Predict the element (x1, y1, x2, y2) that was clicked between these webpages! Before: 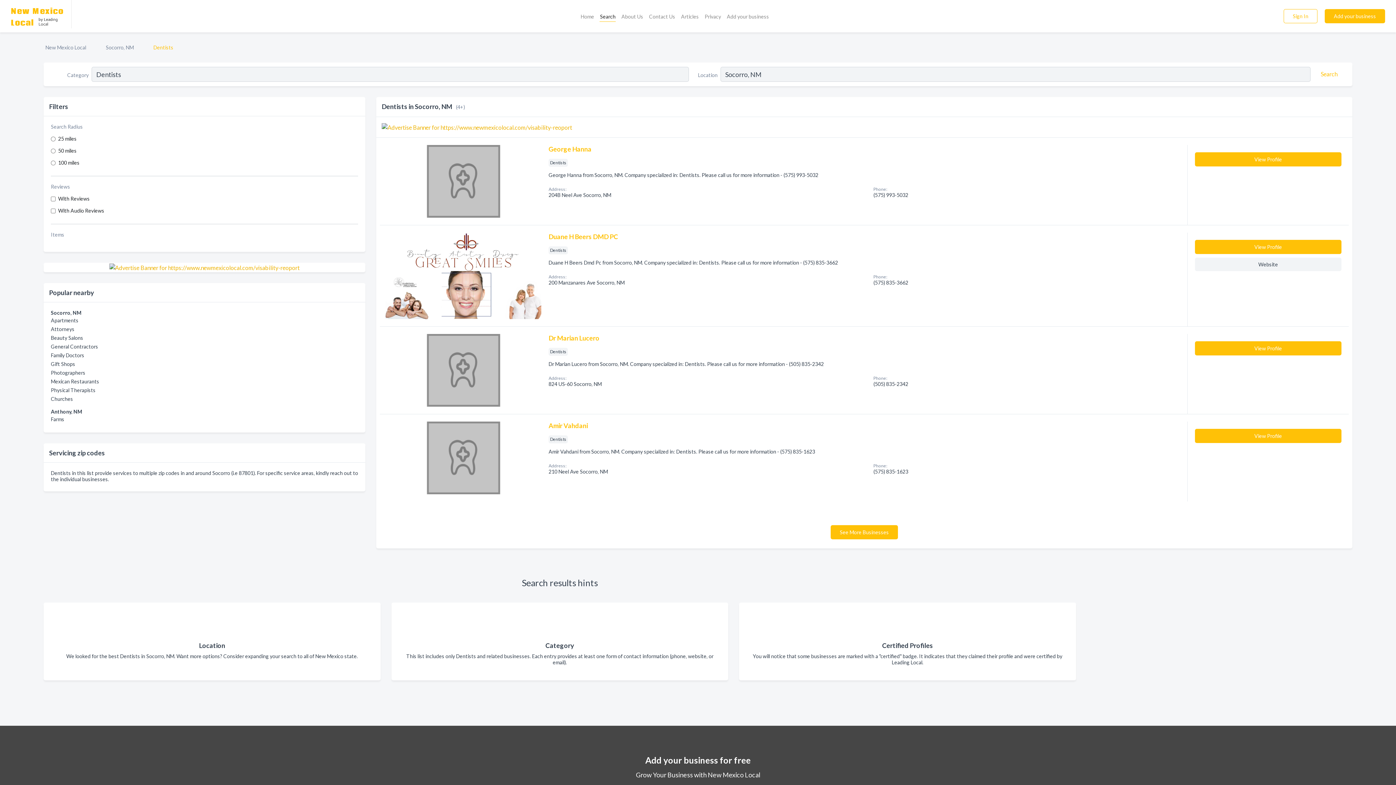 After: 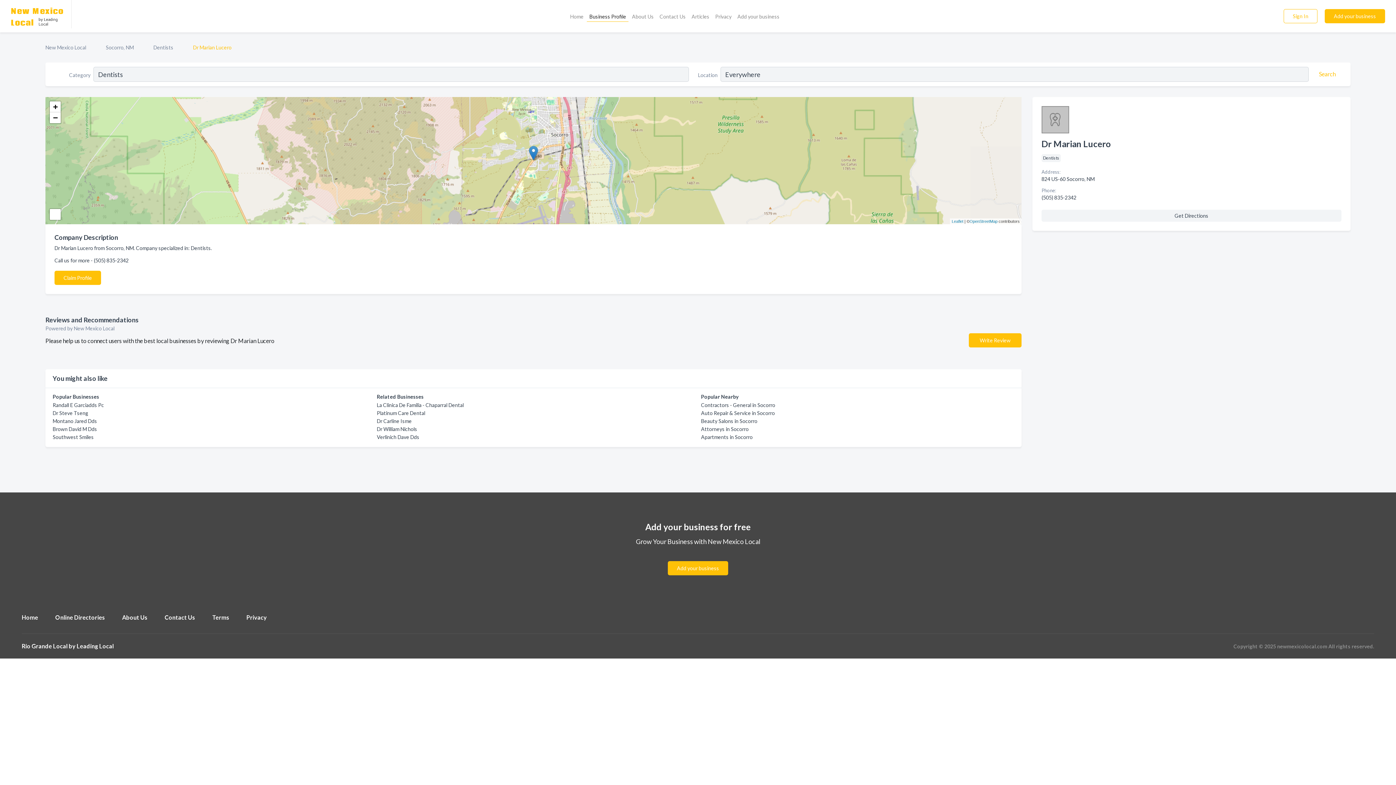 Action: label: Dr Marian Lucero bbox: (548, 335, 599, 341)